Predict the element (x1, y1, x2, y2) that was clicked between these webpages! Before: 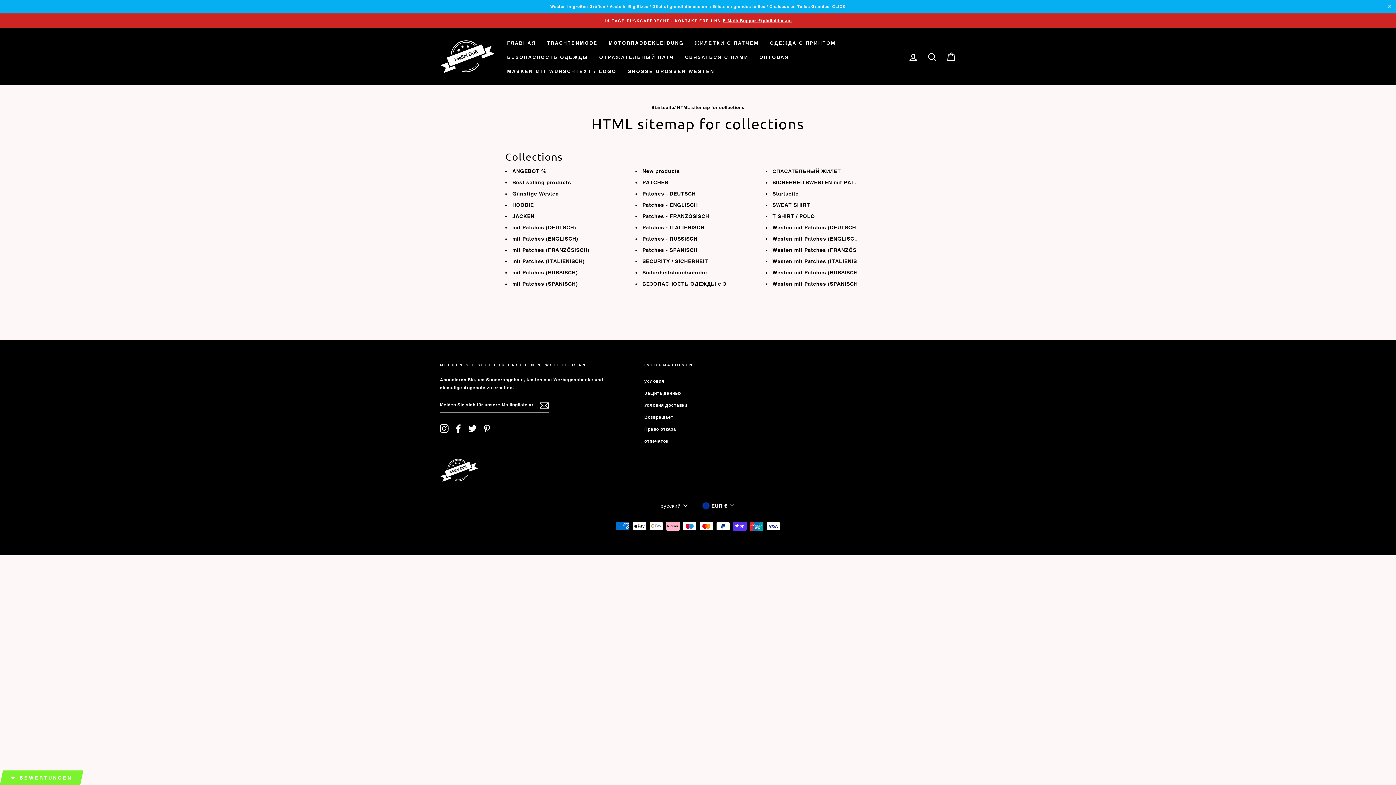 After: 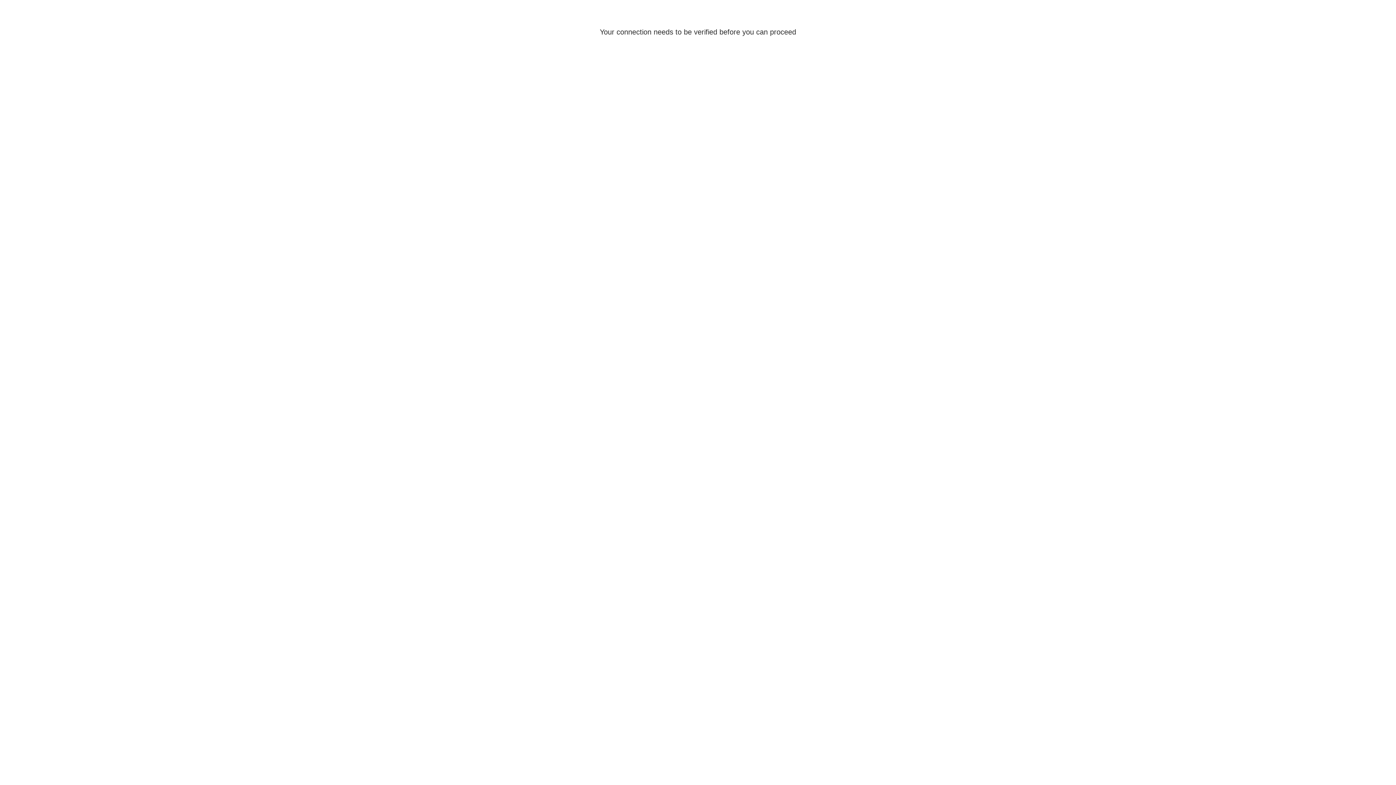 Action: label: SECURITY / SICHERHEIT bbox: (642, 256, 708, 266)